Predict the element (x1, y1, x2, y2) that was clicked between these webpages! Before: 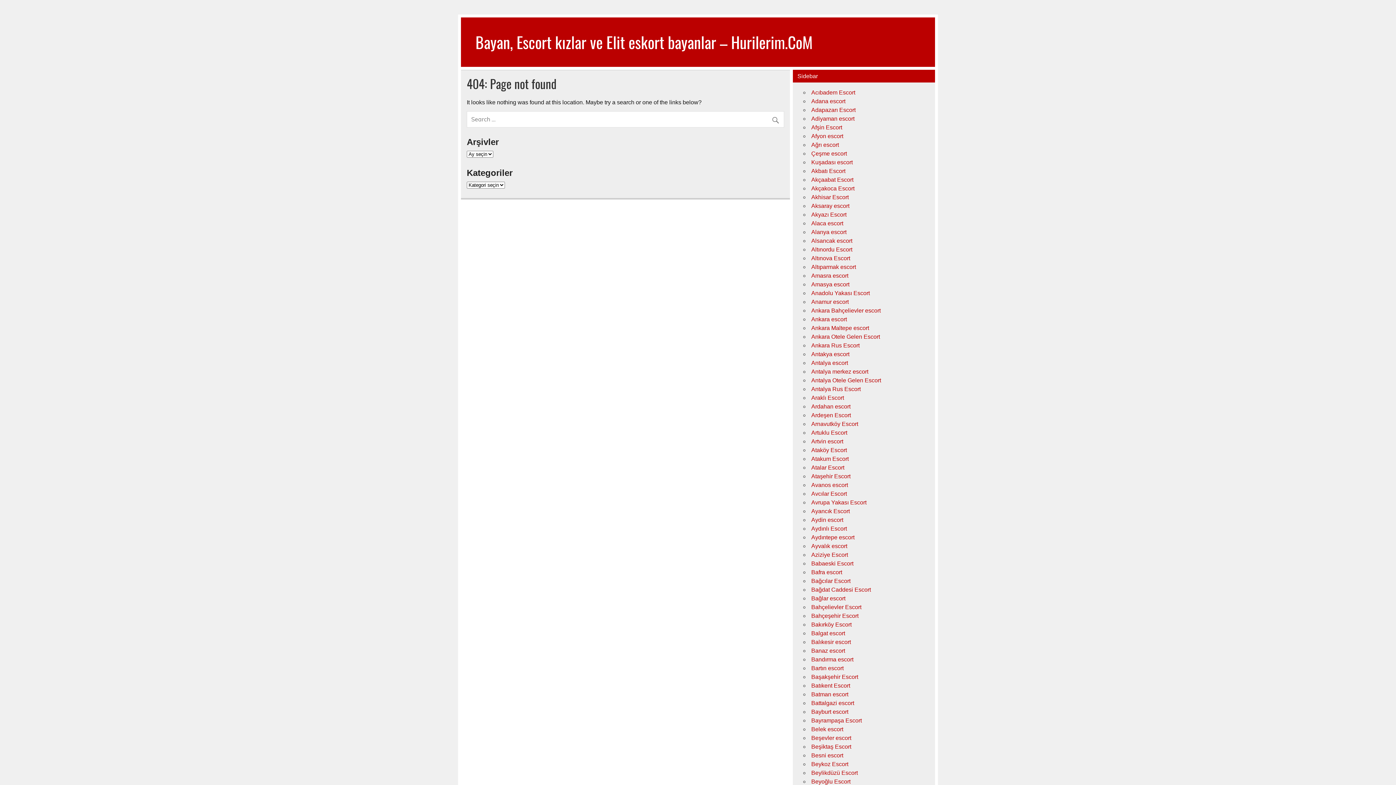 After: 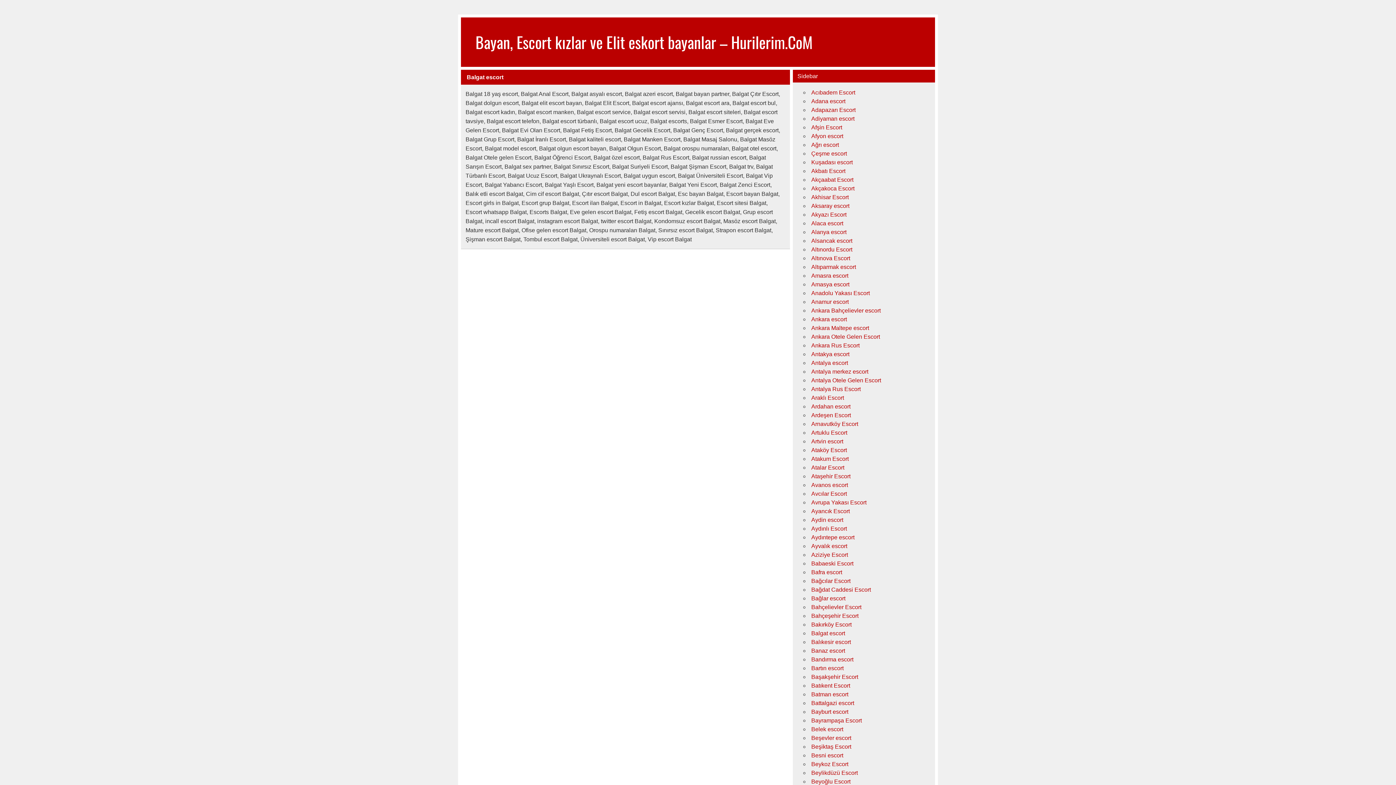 Action: label: Balgat escort bbox: (811, 630, 845, 636)